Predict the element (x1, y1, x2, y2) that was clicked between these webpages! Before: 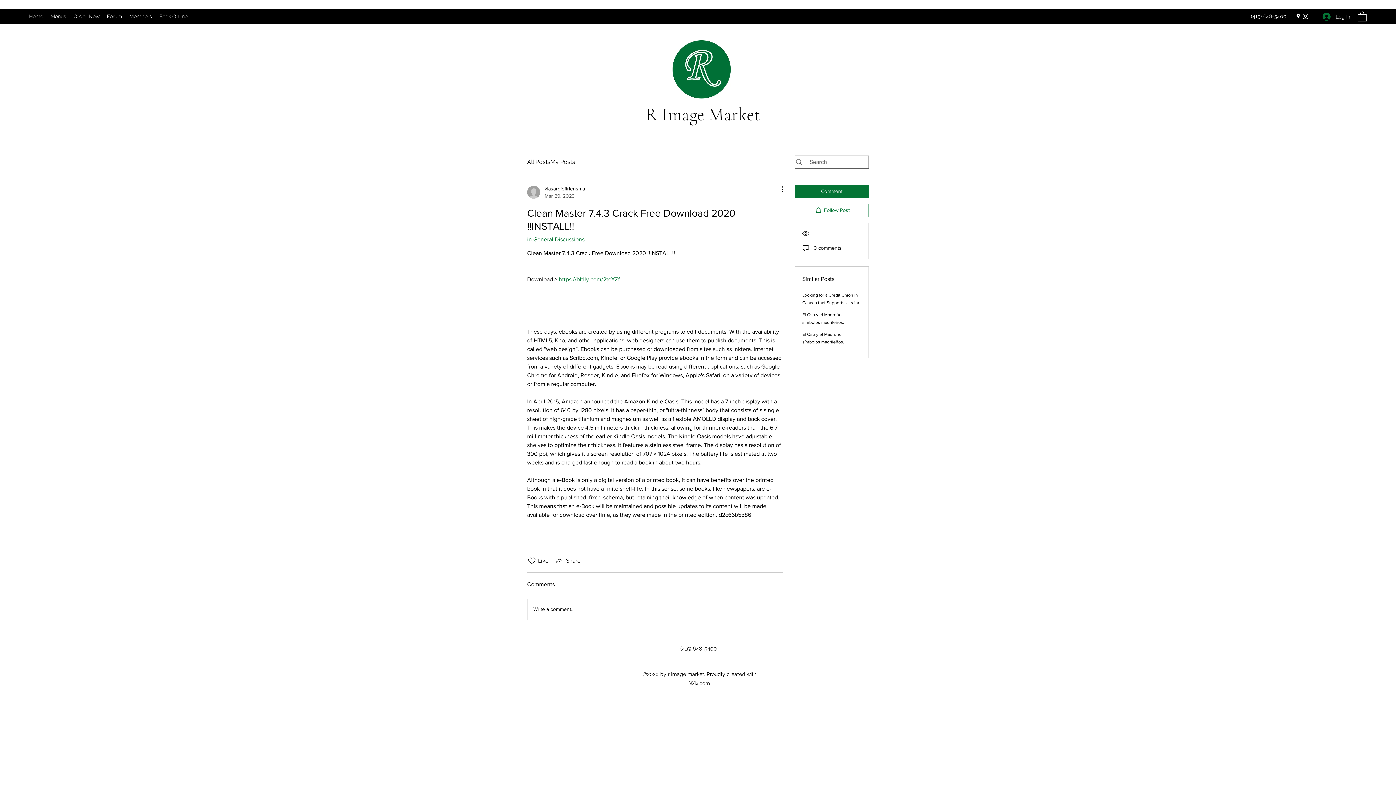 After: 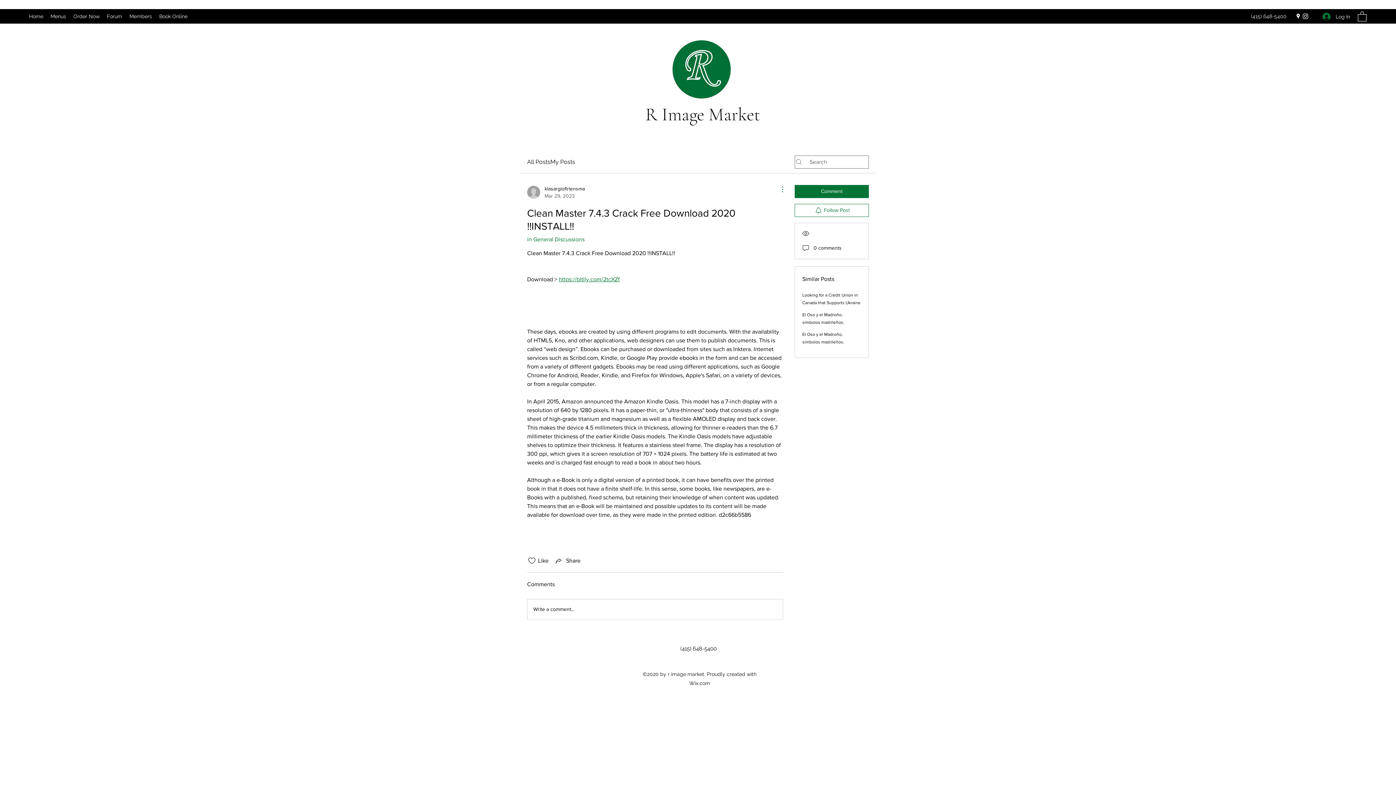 Action: label: More Actions bbox: (774, 184, 783, 193)